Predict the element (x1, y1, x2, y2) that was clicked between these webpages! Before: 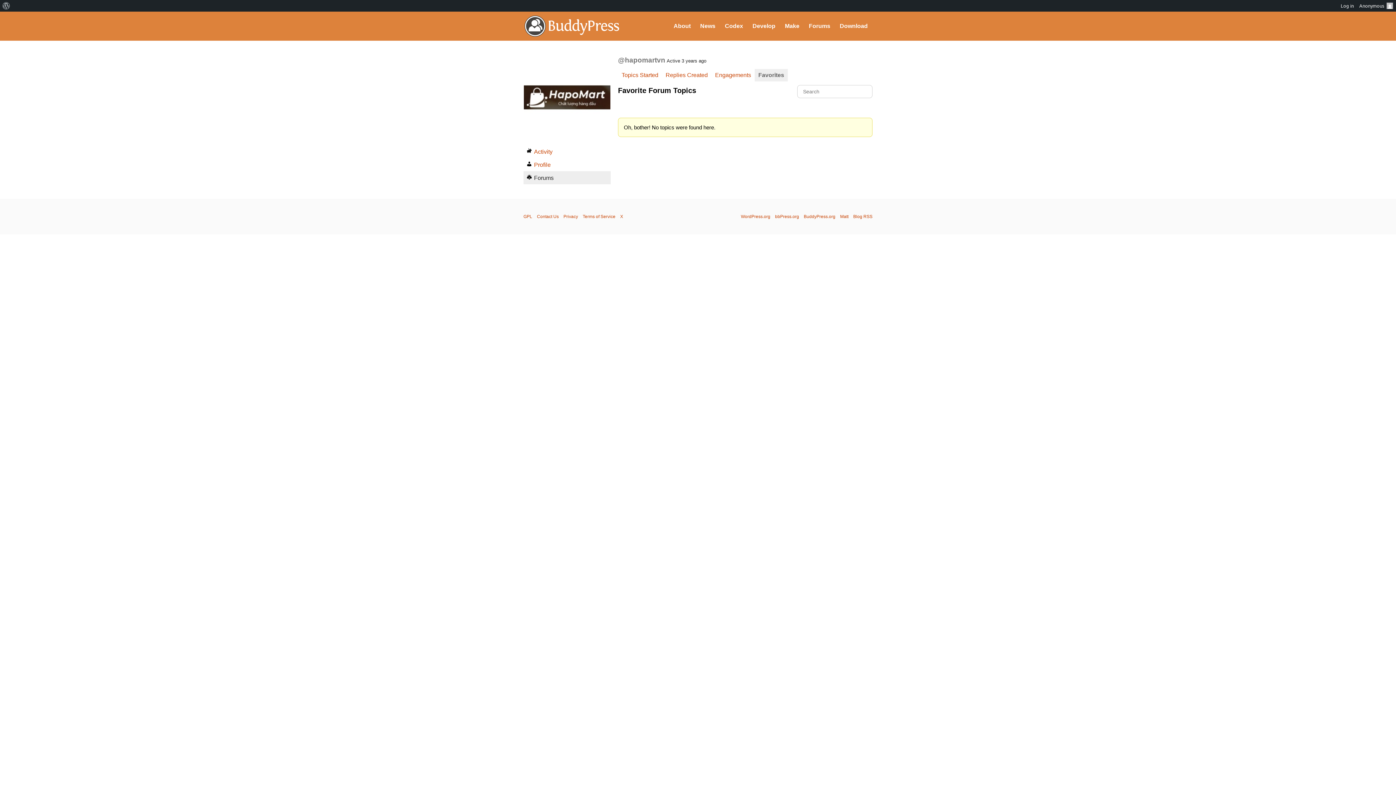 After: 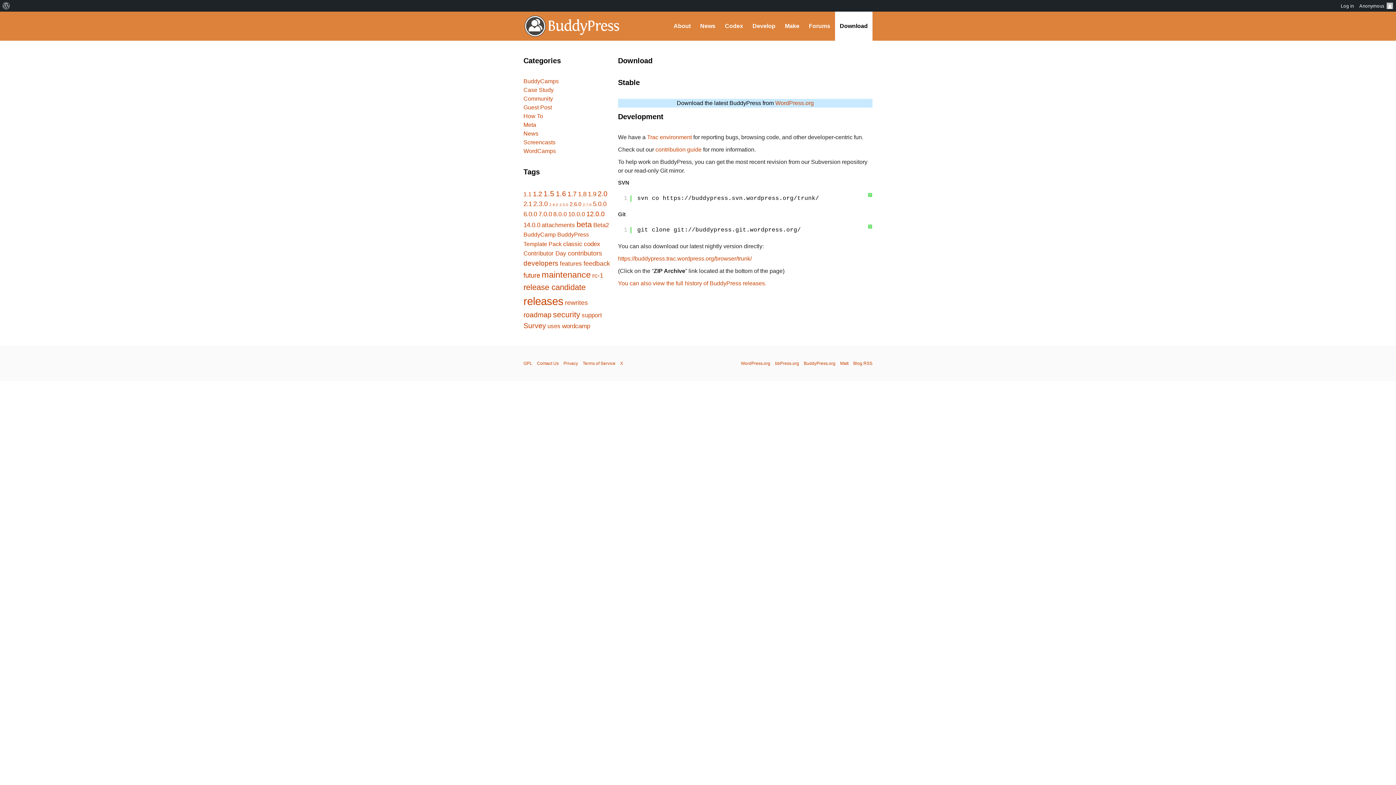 Action: label: Download bbox: (835, 11, 872, 40)